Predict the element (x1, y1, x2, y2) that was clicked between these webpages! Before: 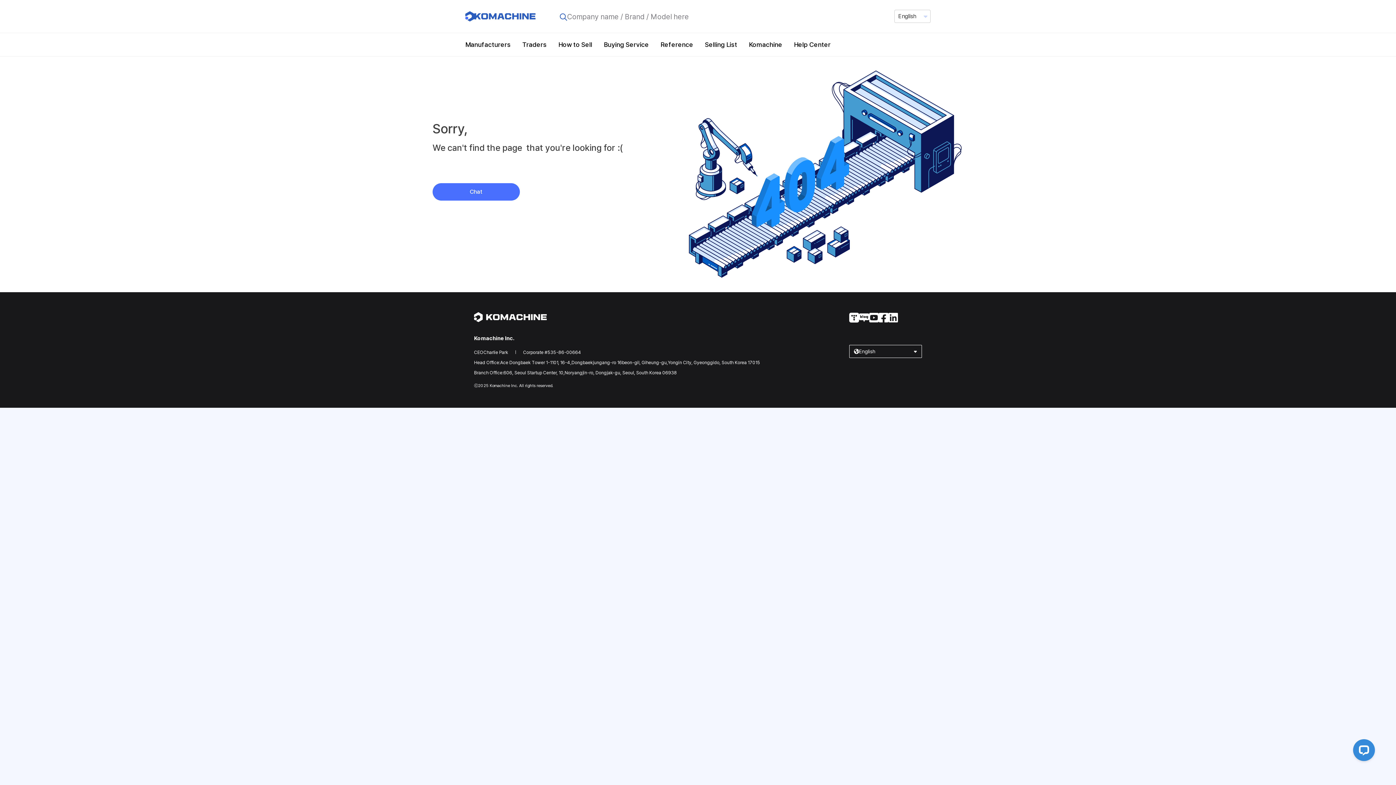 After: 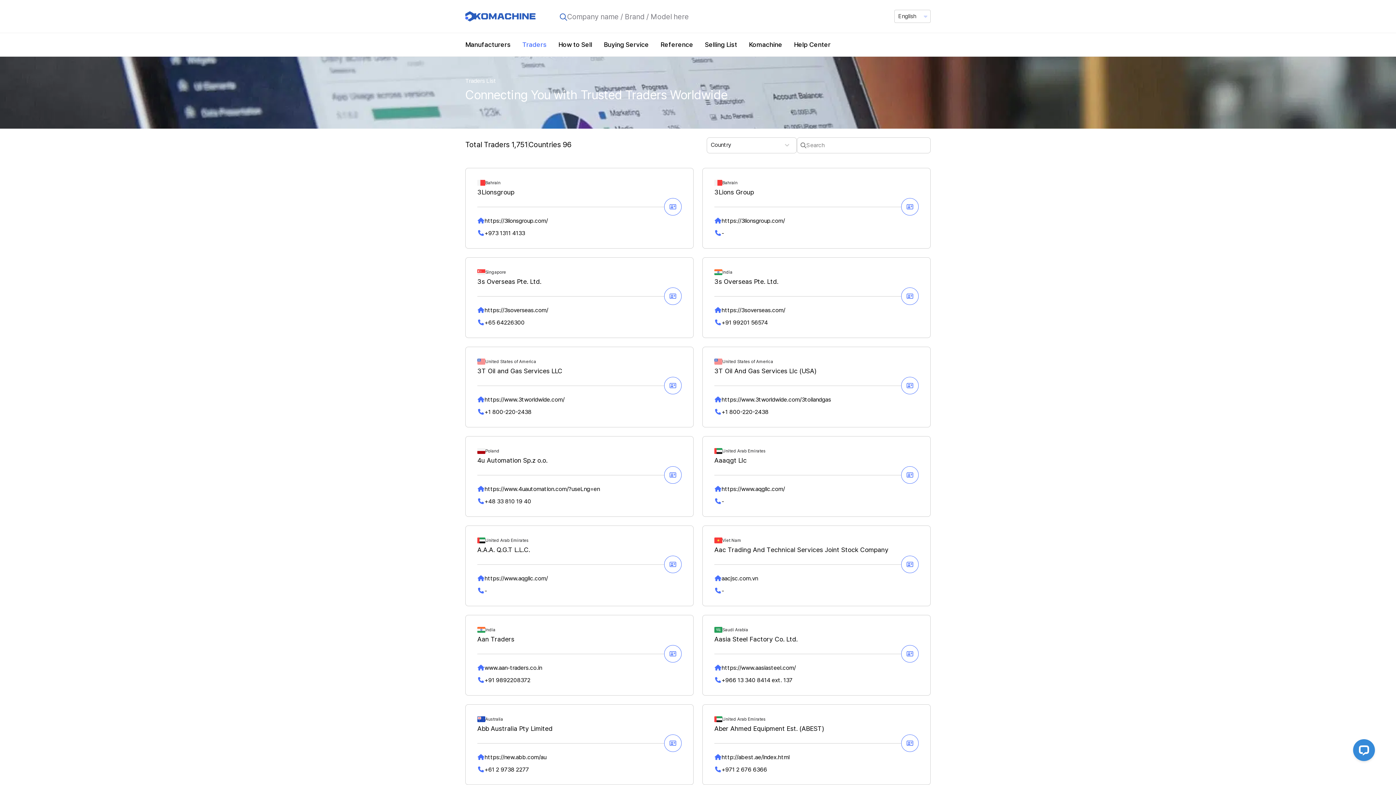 Action: bbox: (516, 33, 552, 55) label: Traders